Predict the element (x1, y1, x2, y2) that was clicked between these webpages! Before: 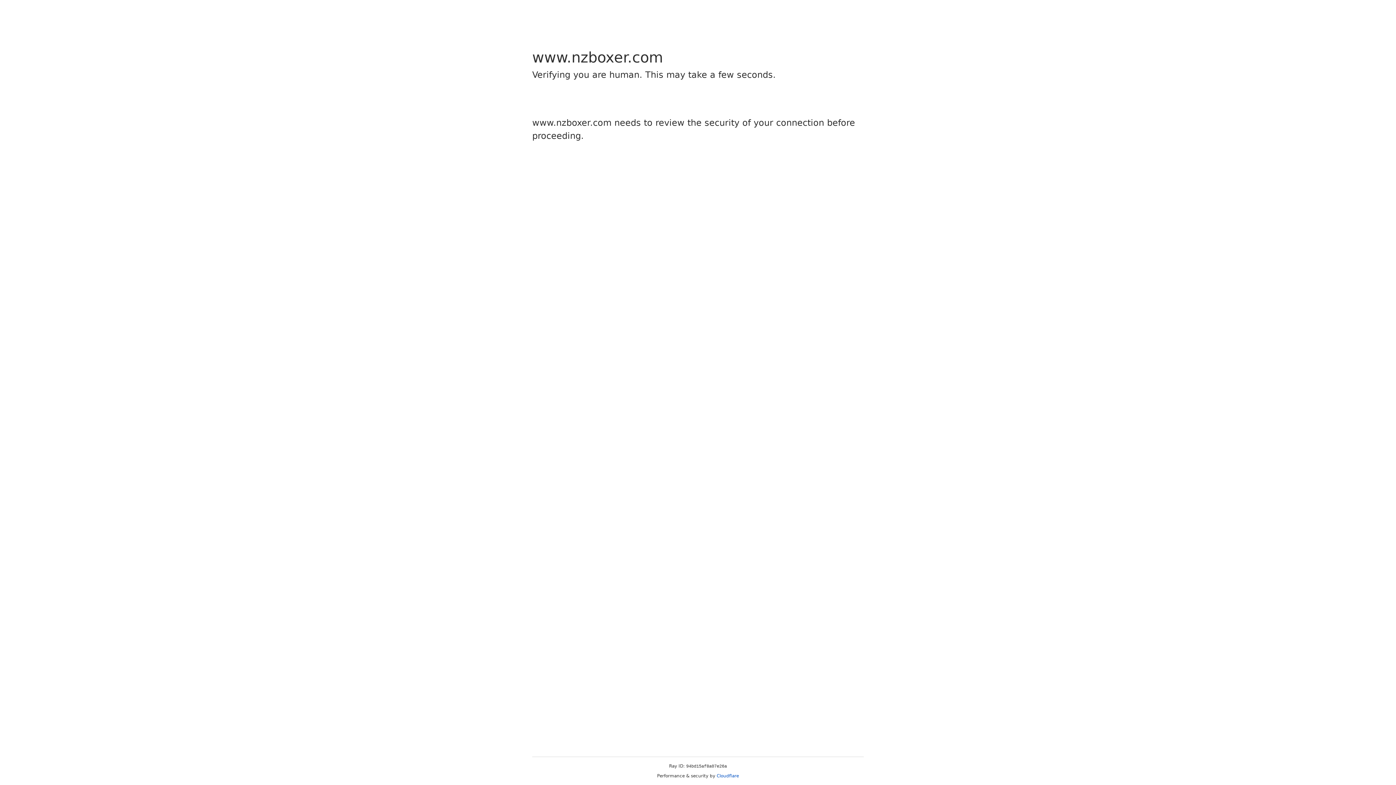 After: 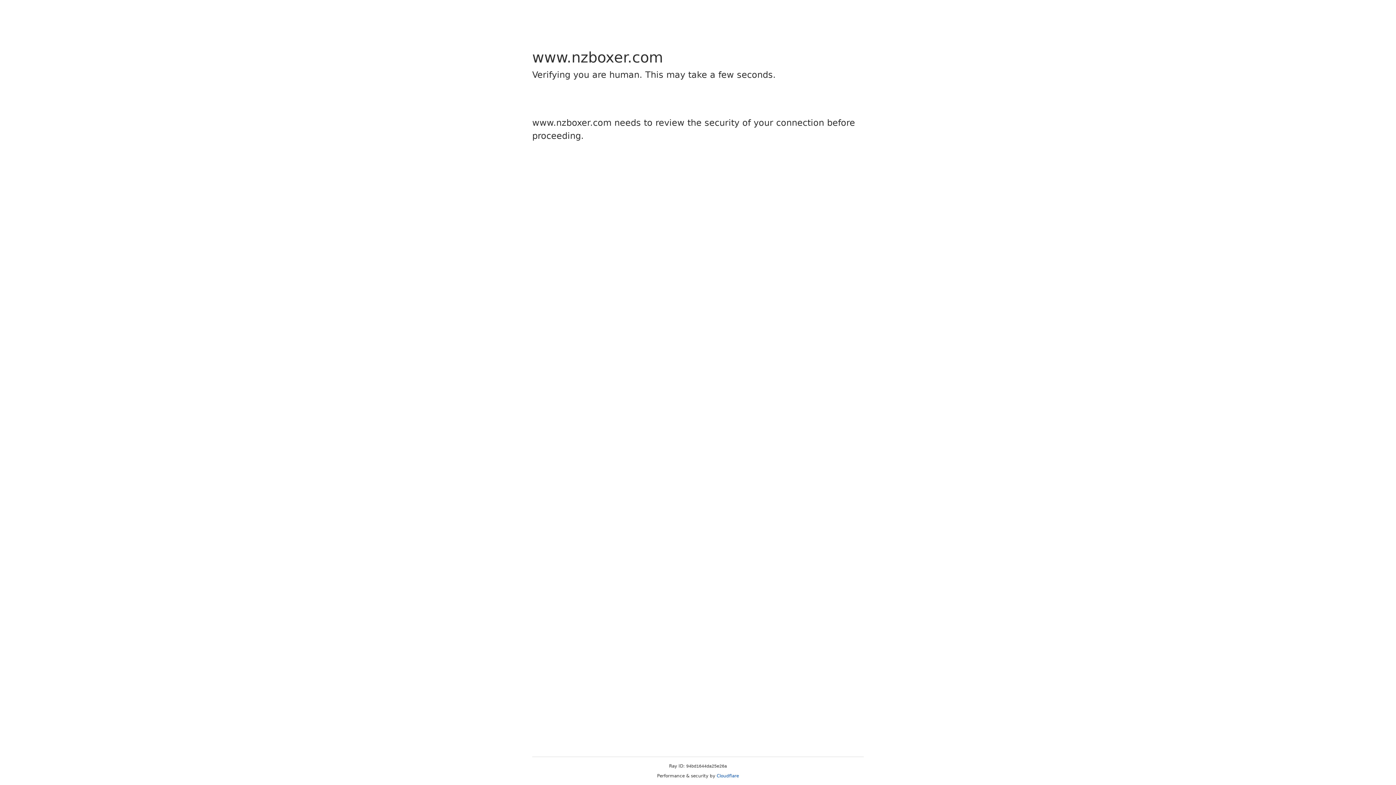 Action: label: Cloudflare bbox: (716, 773, 739, 778)